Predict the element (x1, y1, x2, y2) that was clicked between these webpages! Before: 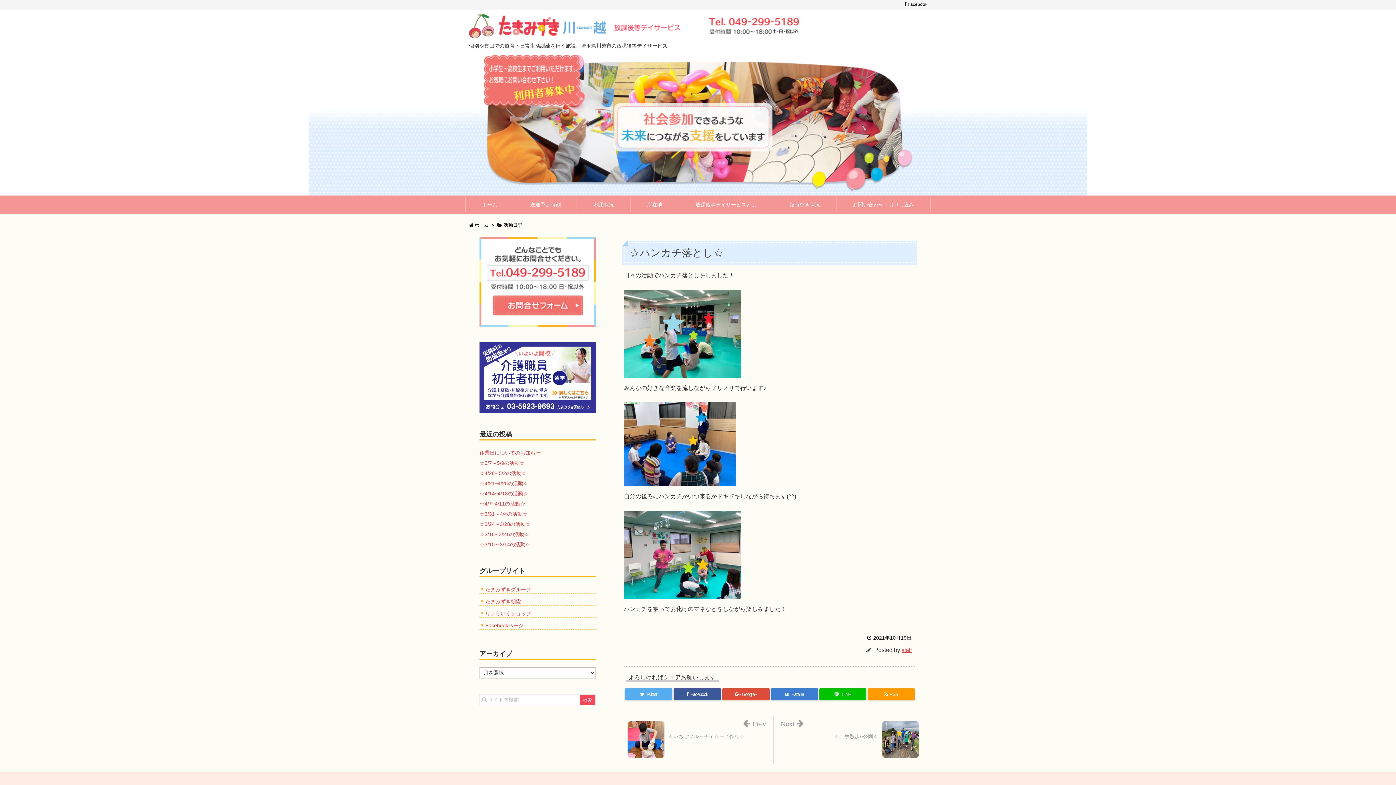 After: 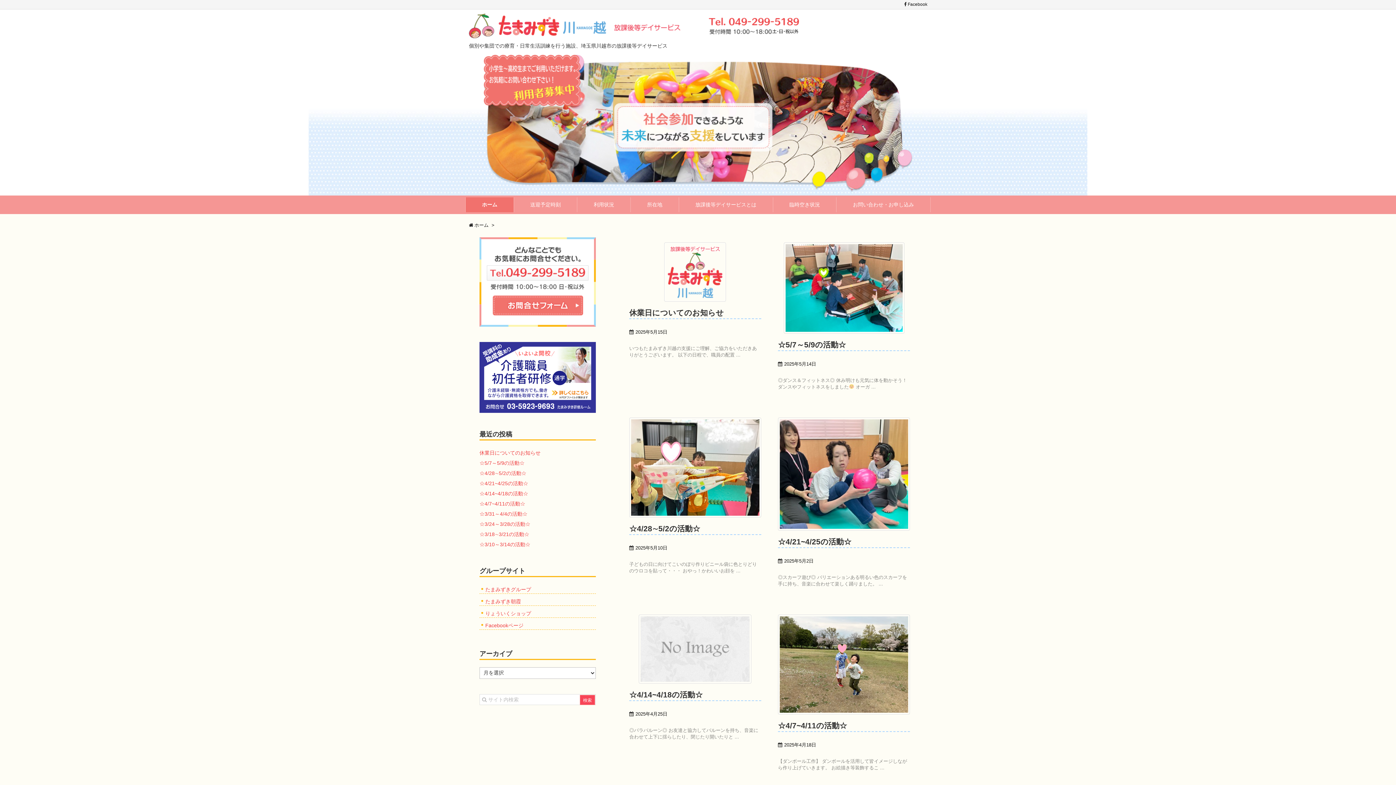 Action: label: staff bbox: (901, 647, 912, 653)